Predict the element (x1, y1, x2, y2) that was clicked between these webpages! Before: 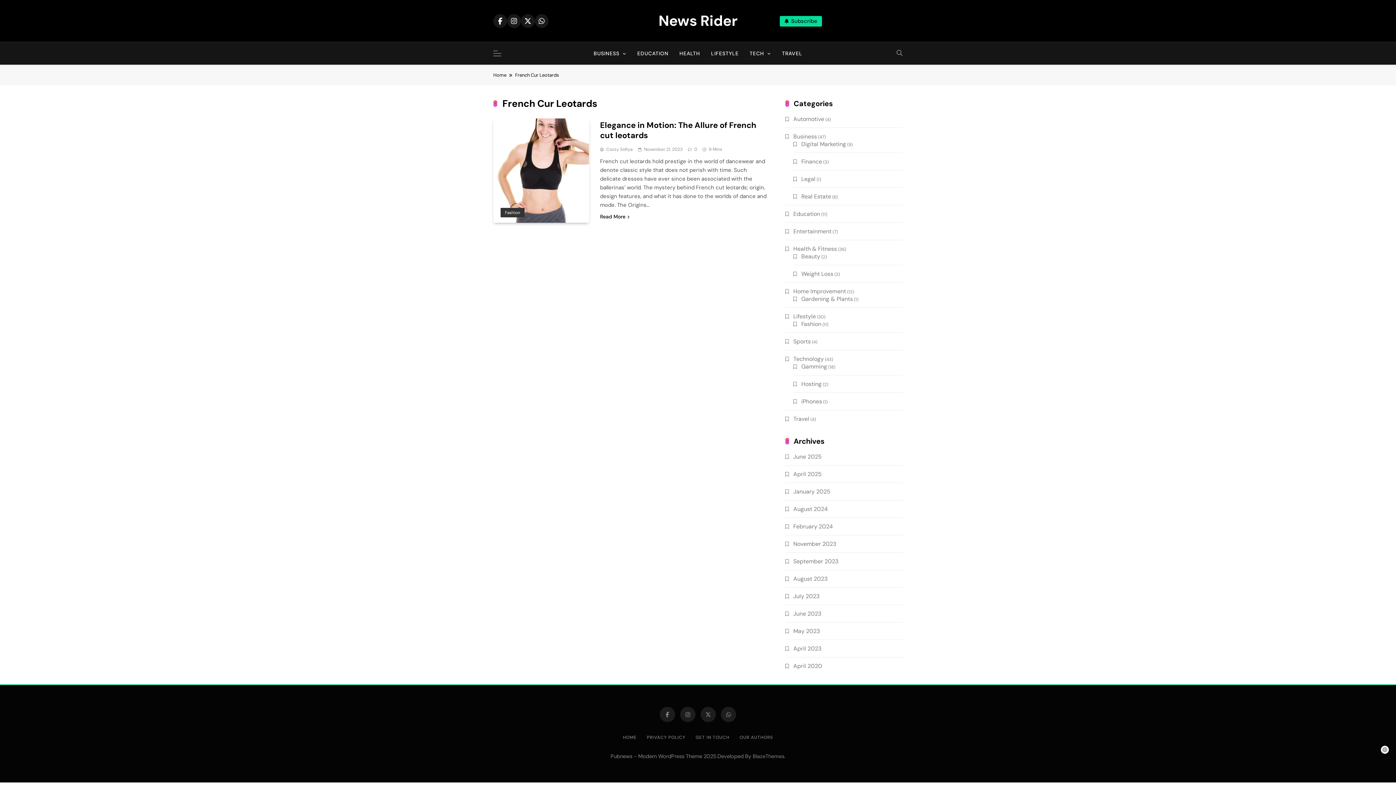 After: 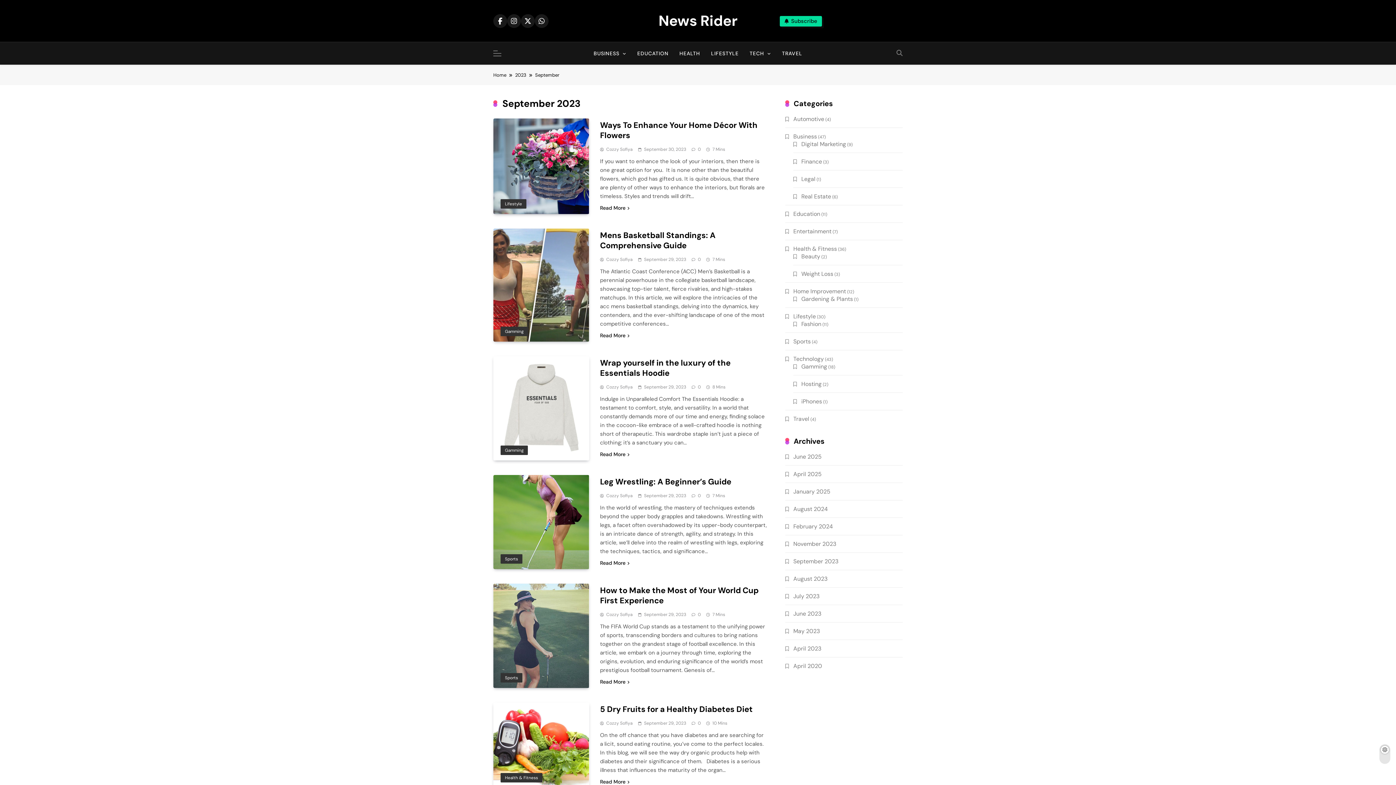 Action: bbox: (793, 557, 838, 565) label: September 2023